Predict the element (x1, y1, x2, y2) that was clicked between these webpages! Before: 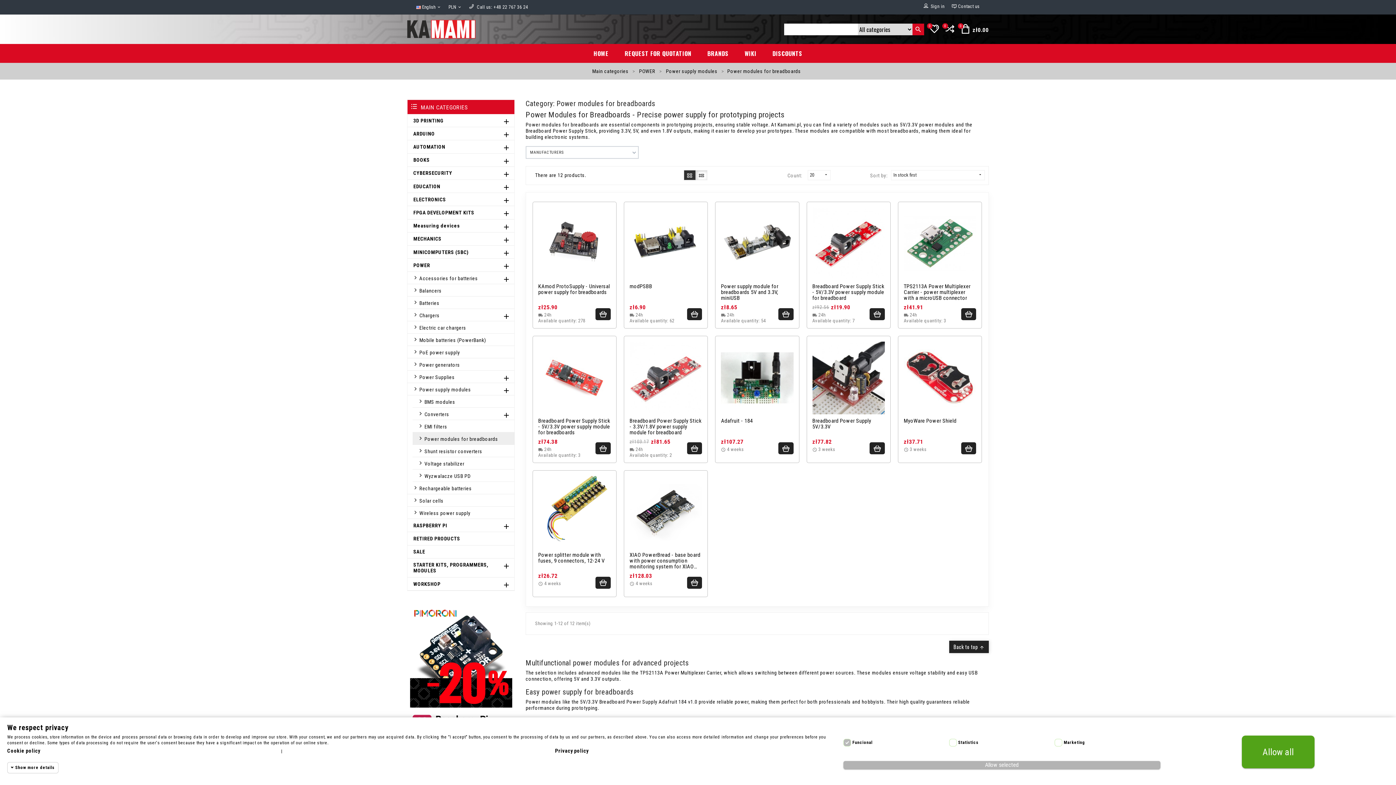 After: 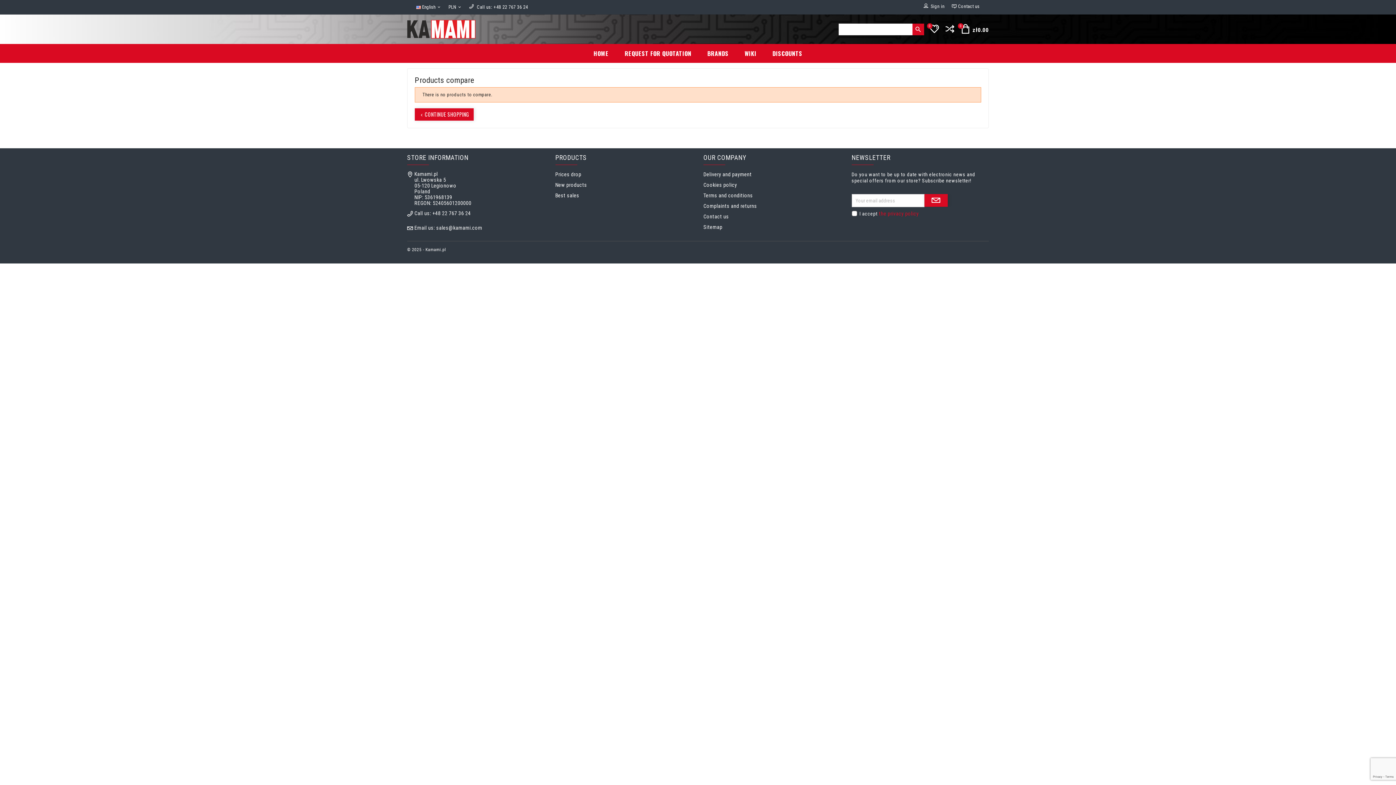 Action: bbox: (943, 29, 955, 34) label: 0